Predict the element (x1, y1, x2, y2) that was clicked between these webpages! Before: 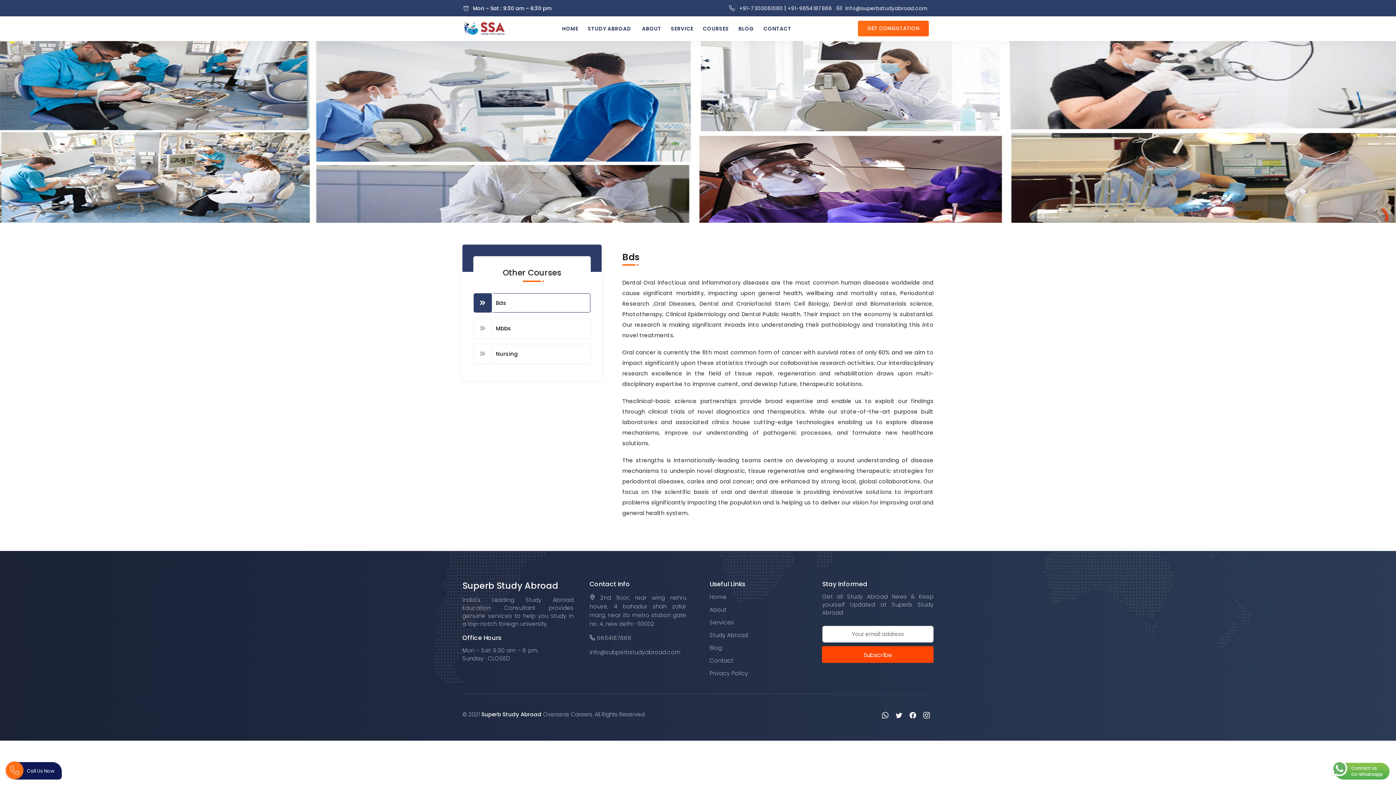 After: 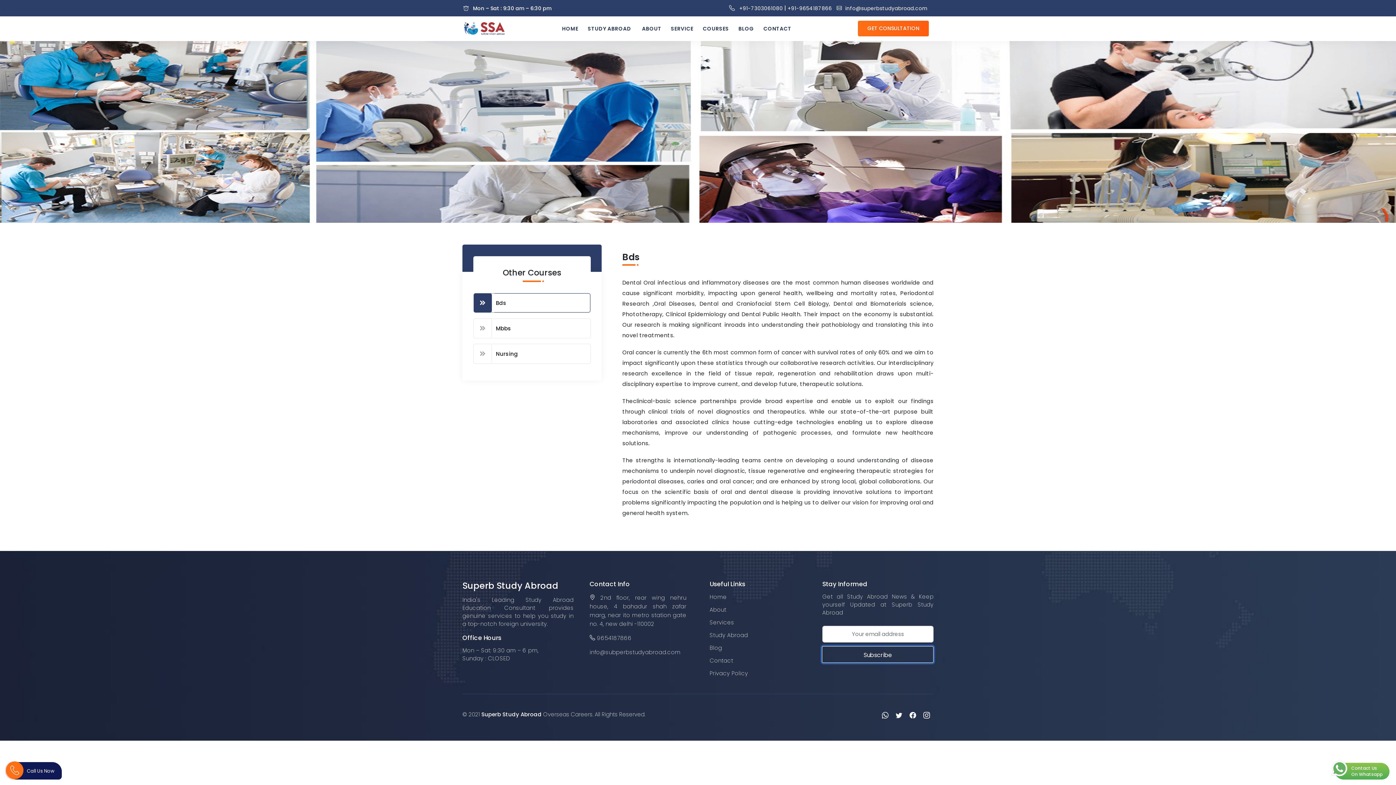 Action: bbox: (822, 646, 933, 663) label: Subscribe